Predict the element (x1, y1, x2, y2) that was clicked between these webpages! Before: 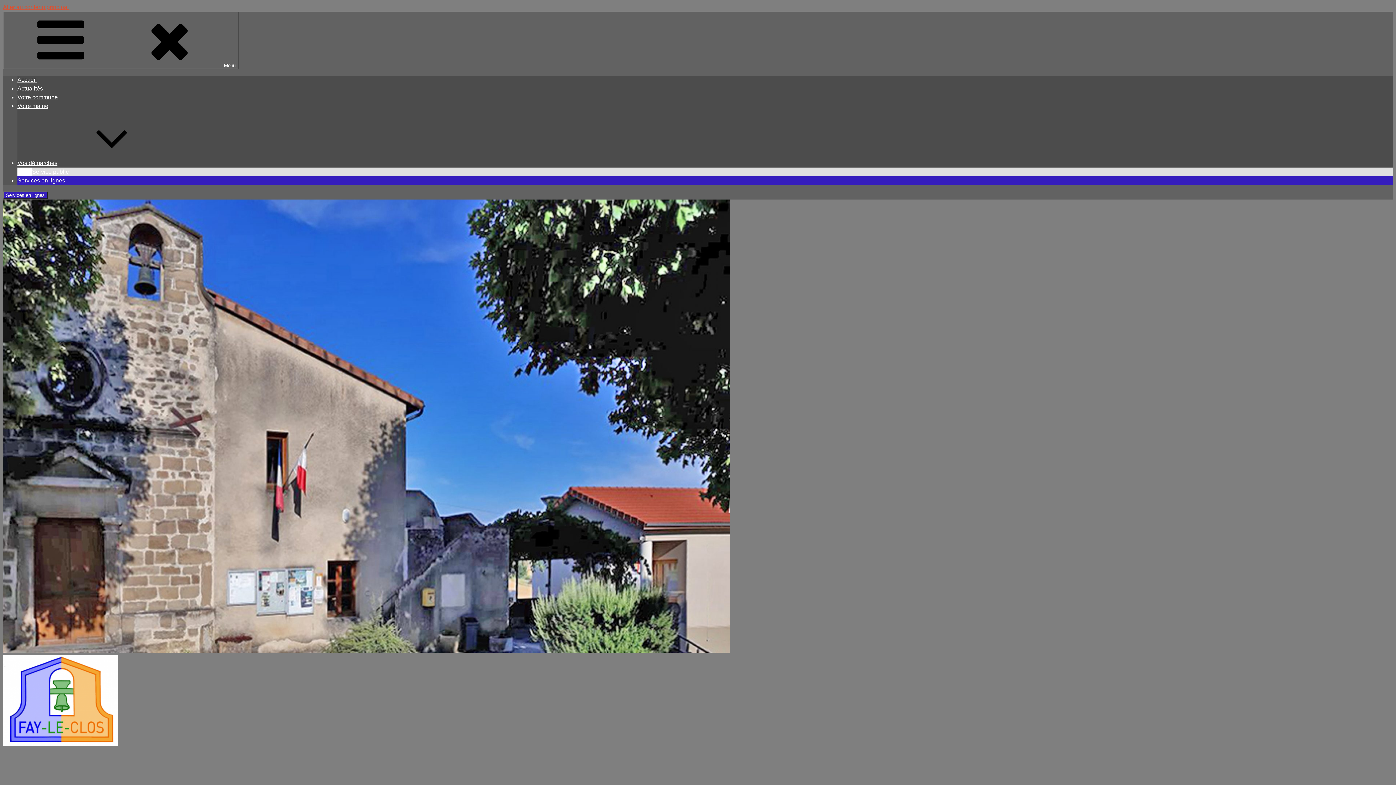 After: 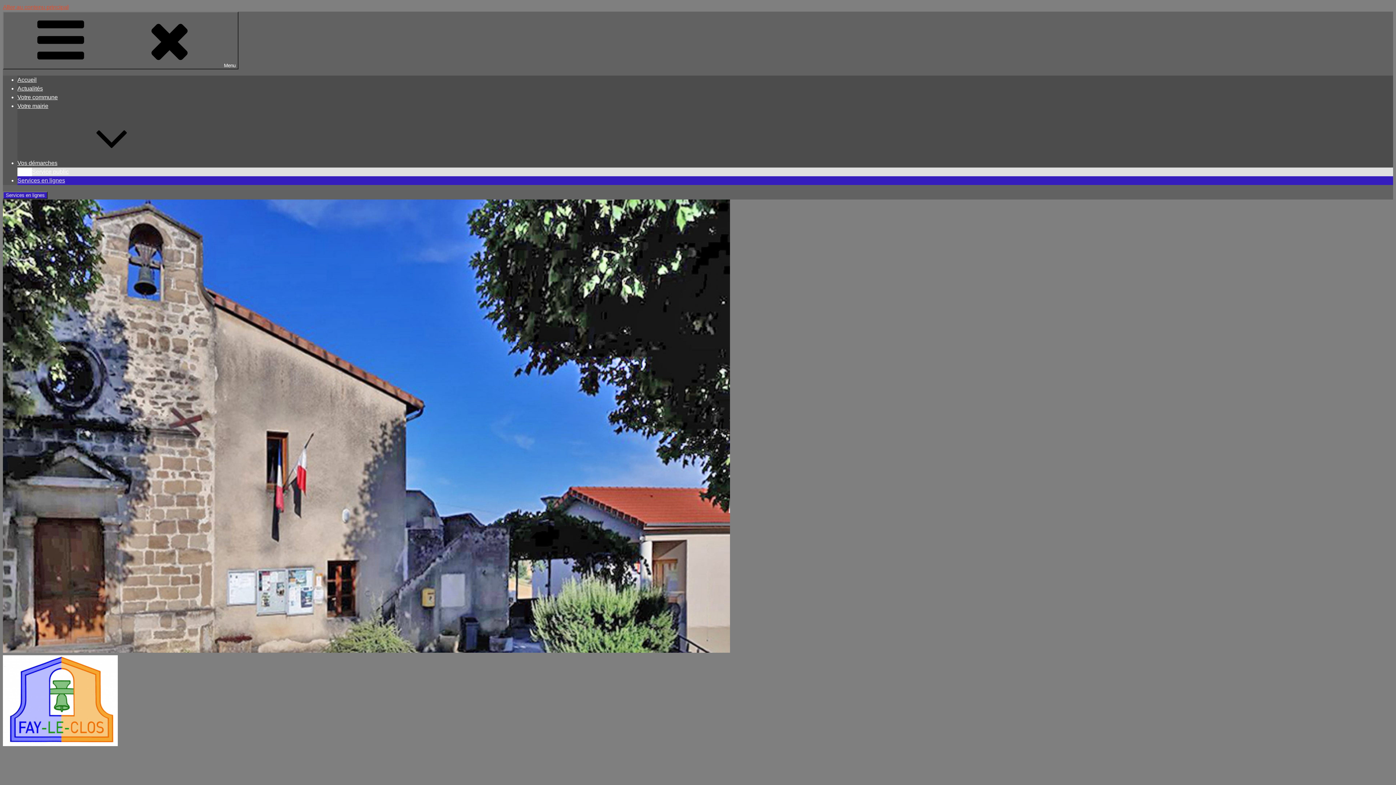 Action: label: Votre commune bbox: (17, 94, 57, 100)